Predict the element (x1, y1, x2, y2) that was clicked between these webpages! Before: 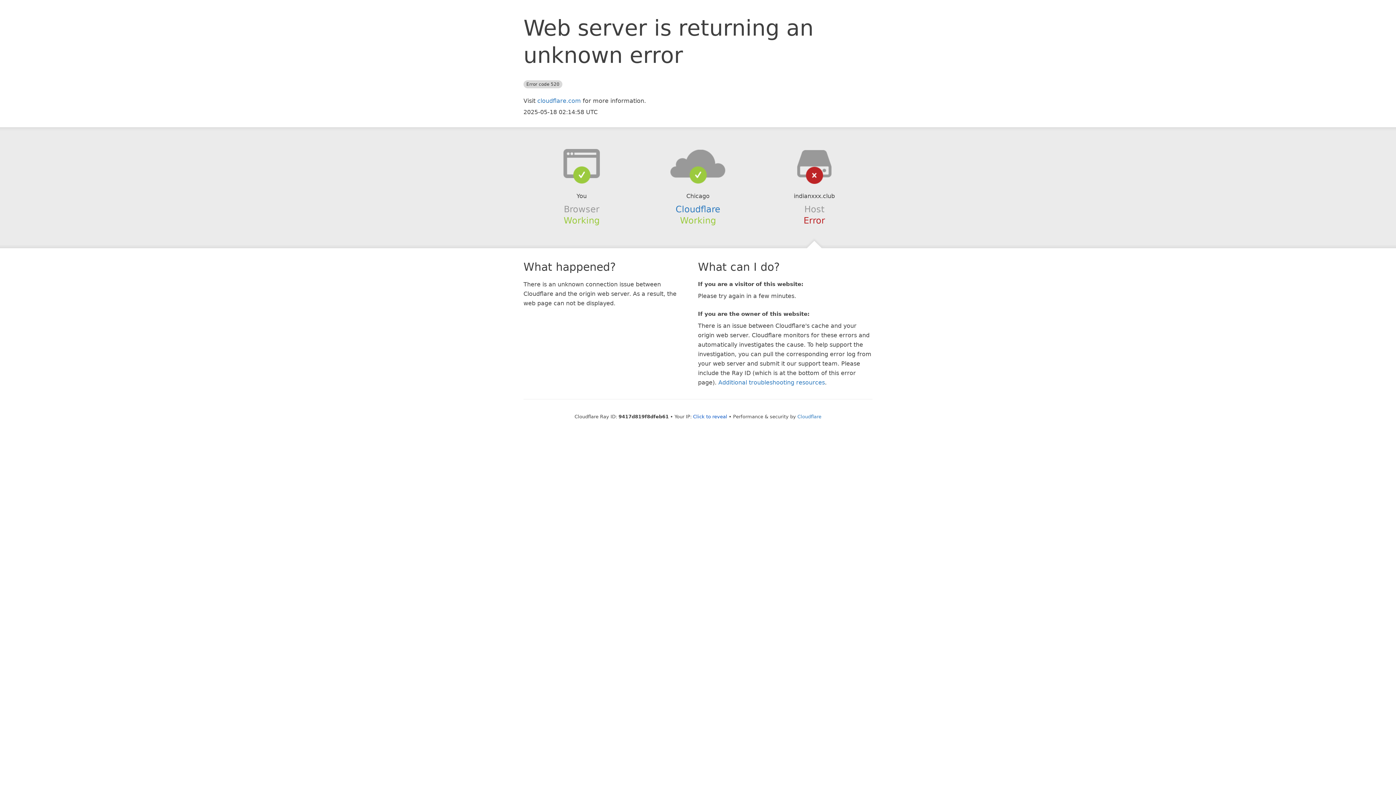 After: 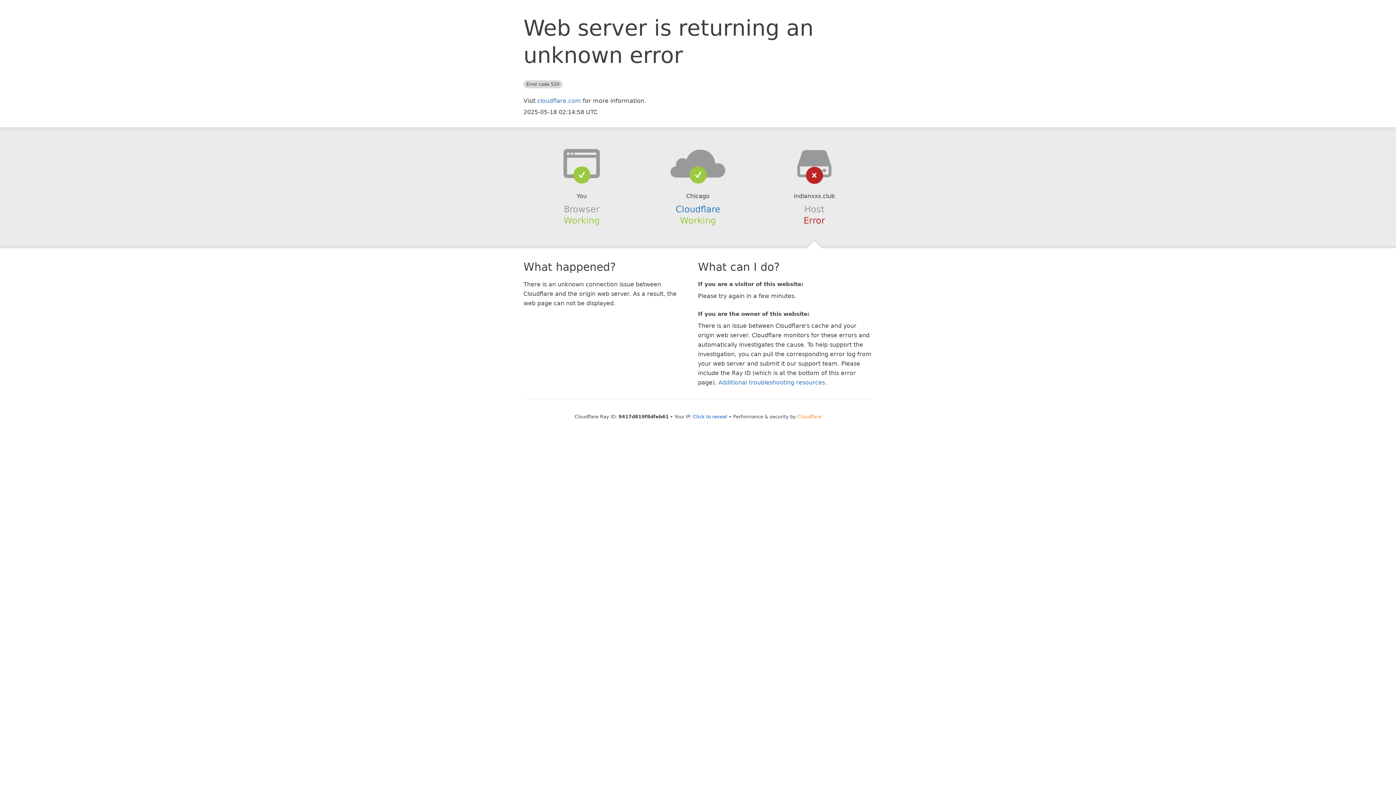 Action: label: Cloudflare bbox: (797, 414, 821, 419)